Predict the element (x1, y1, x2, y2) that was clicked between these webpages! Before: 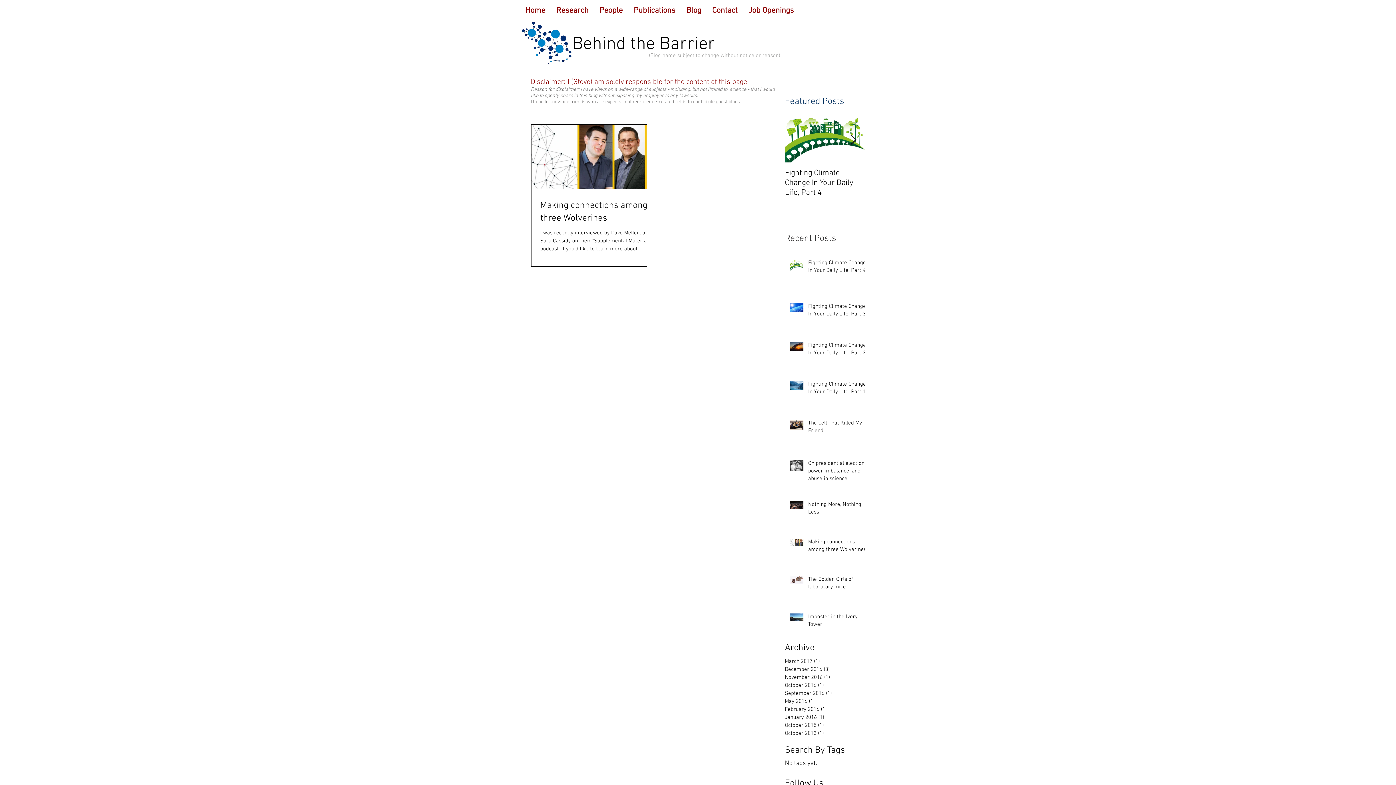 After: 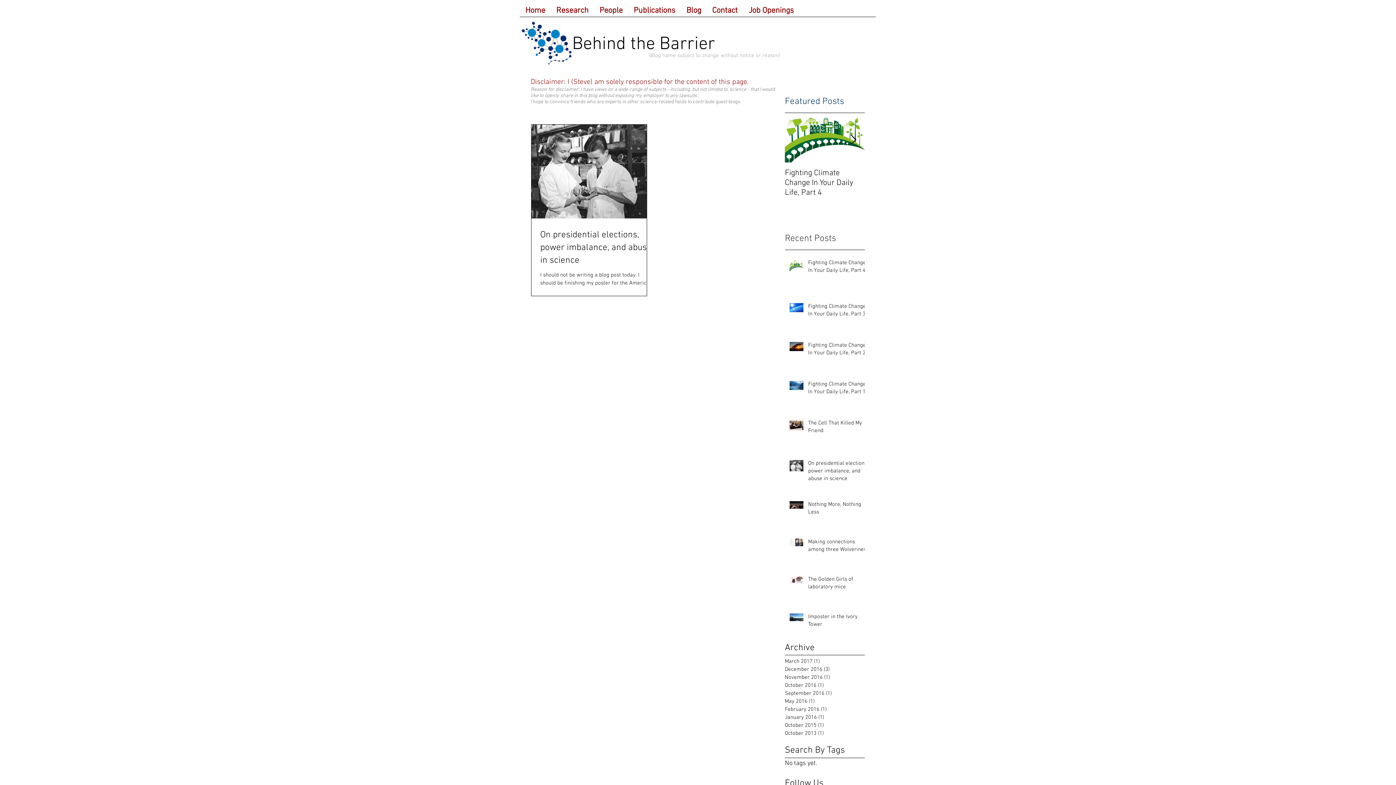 Action: label: October 2016 (1)
1 post bbox: (785, 681, 861, 689)